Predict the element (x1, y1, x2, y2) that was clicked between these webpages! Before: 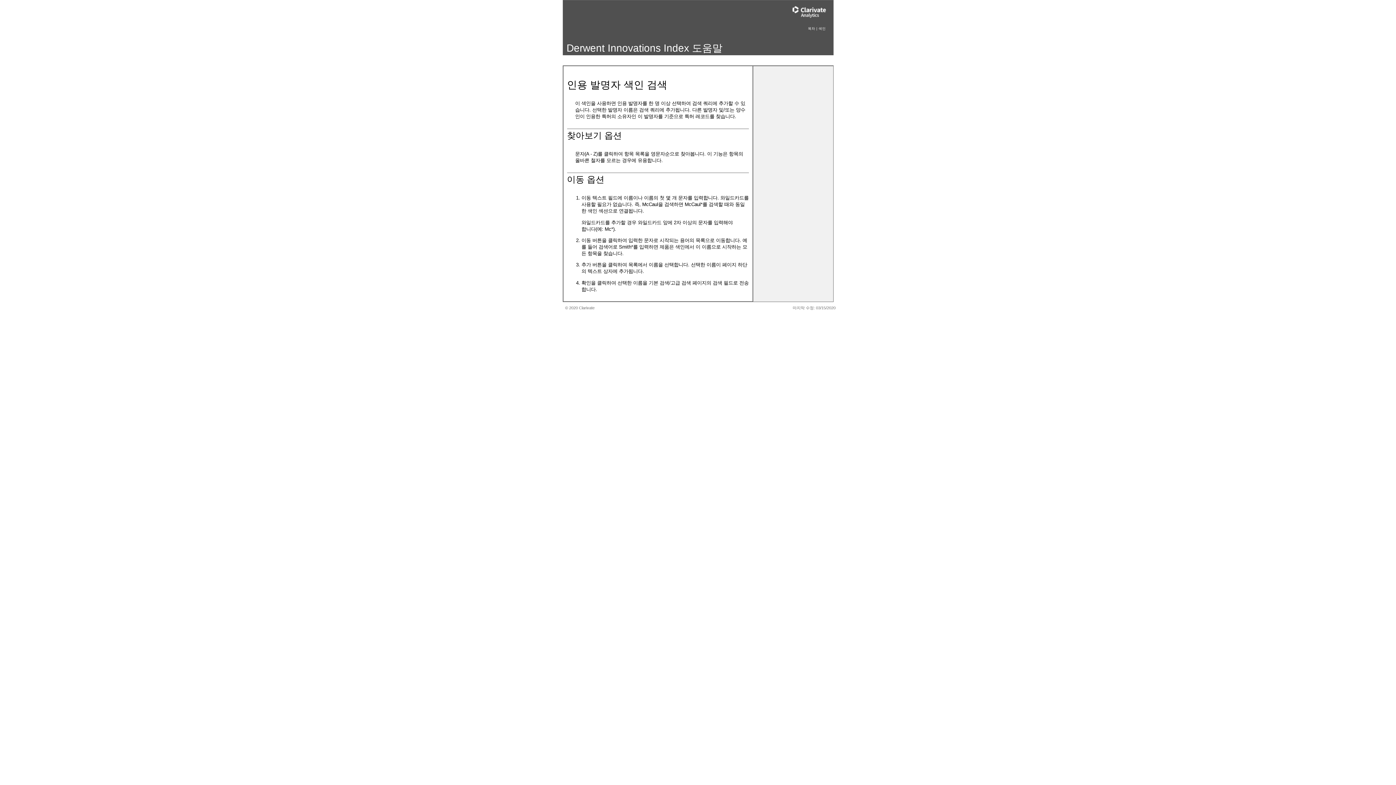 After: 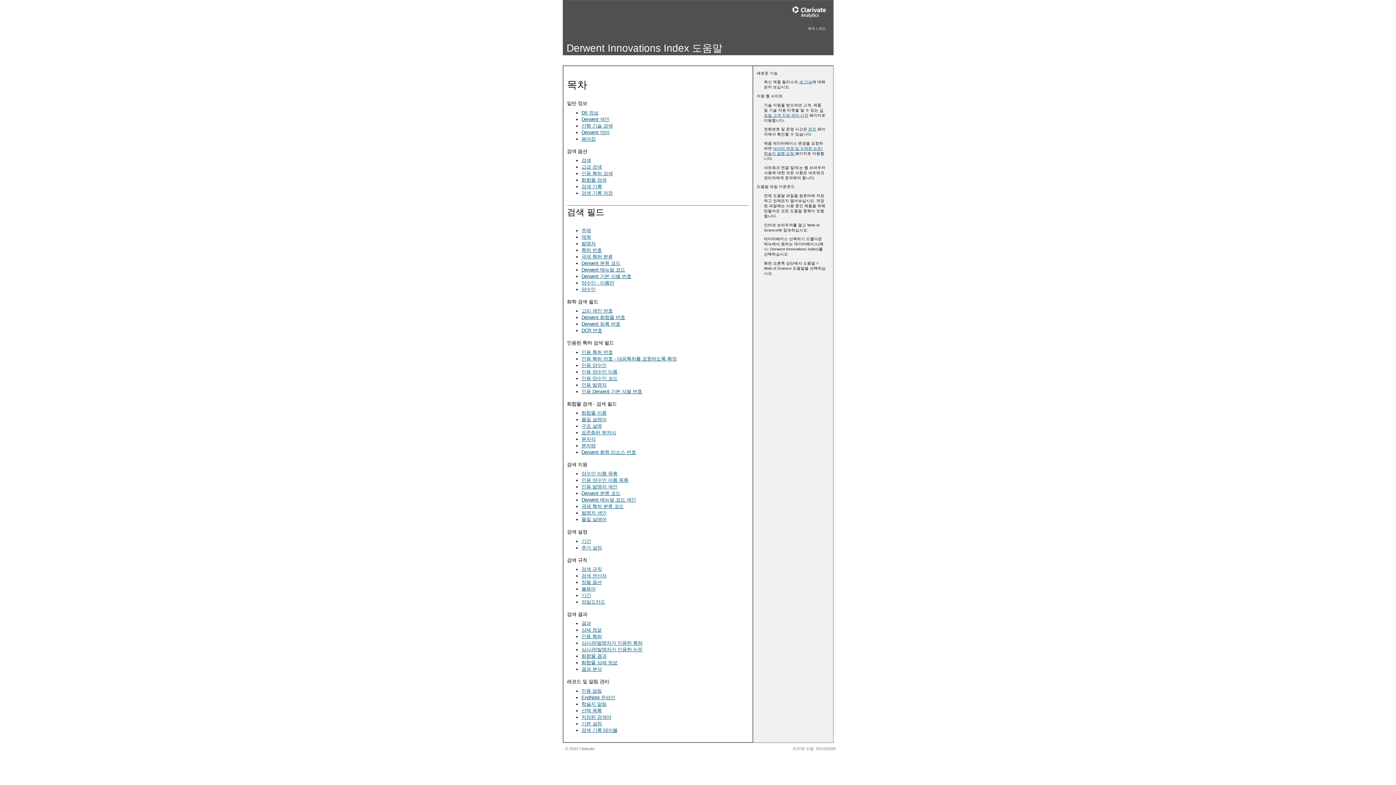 Action: label: 목차 bbox: (808, 26, 815, 30)